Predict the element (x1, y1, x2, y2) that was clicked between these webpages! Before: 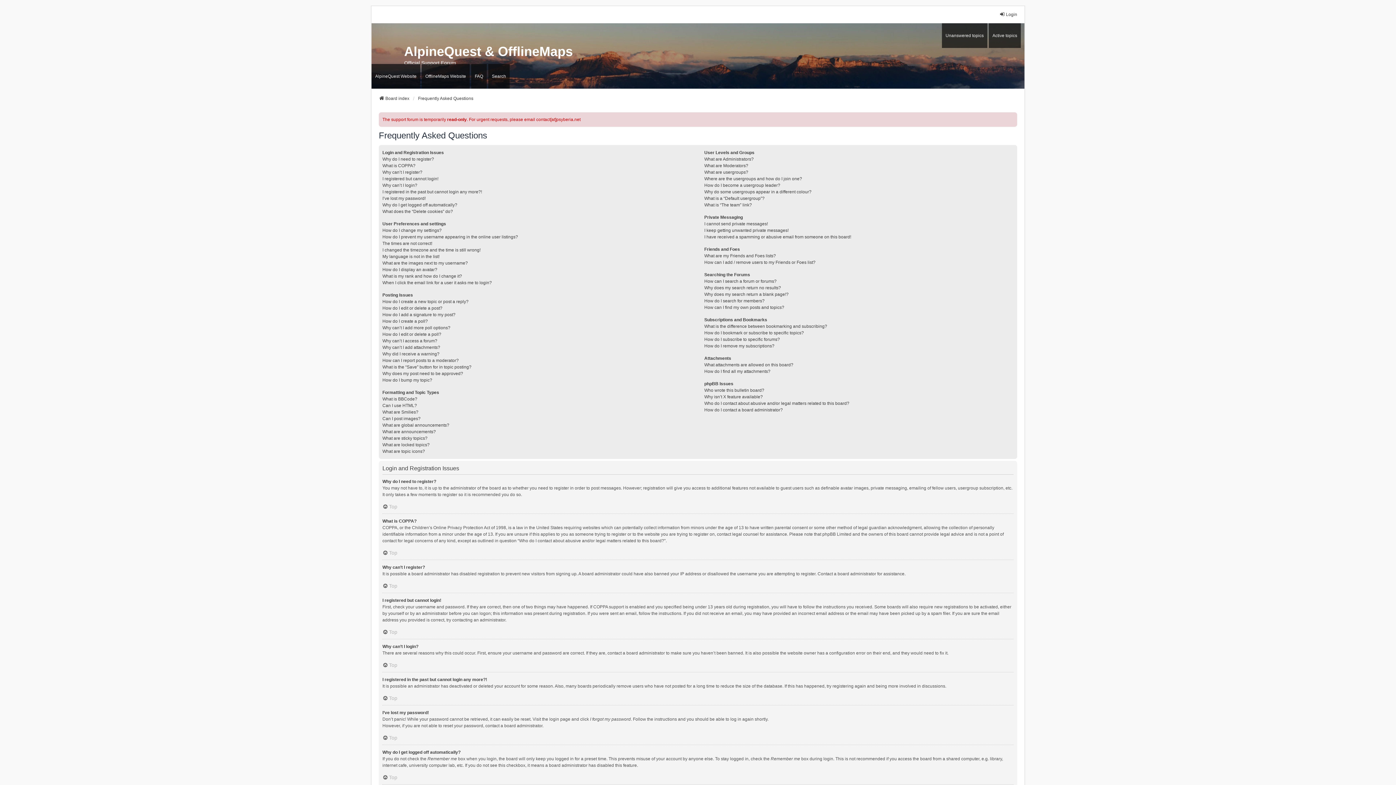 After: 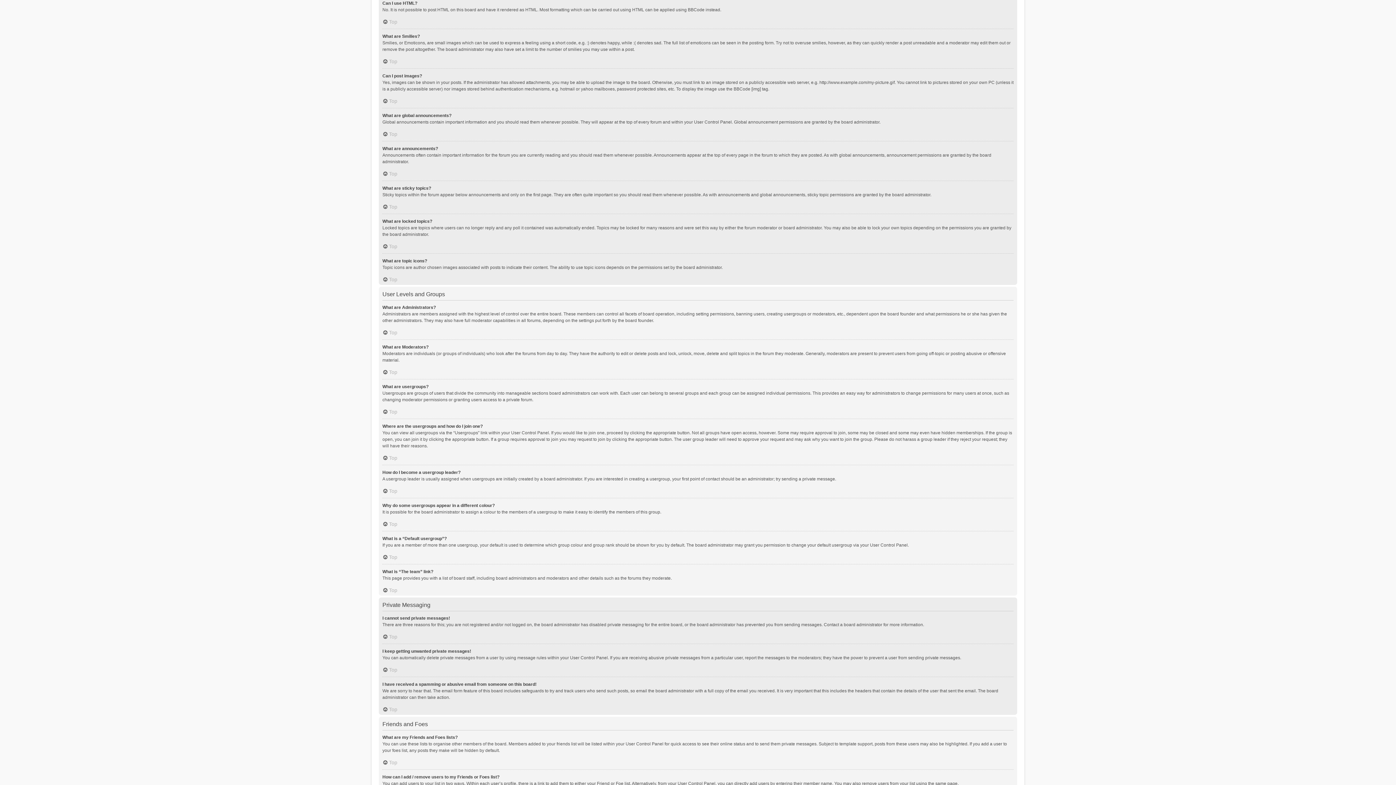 Action: bbox: (382, 402, 417, 409) label: Can I use HTML?